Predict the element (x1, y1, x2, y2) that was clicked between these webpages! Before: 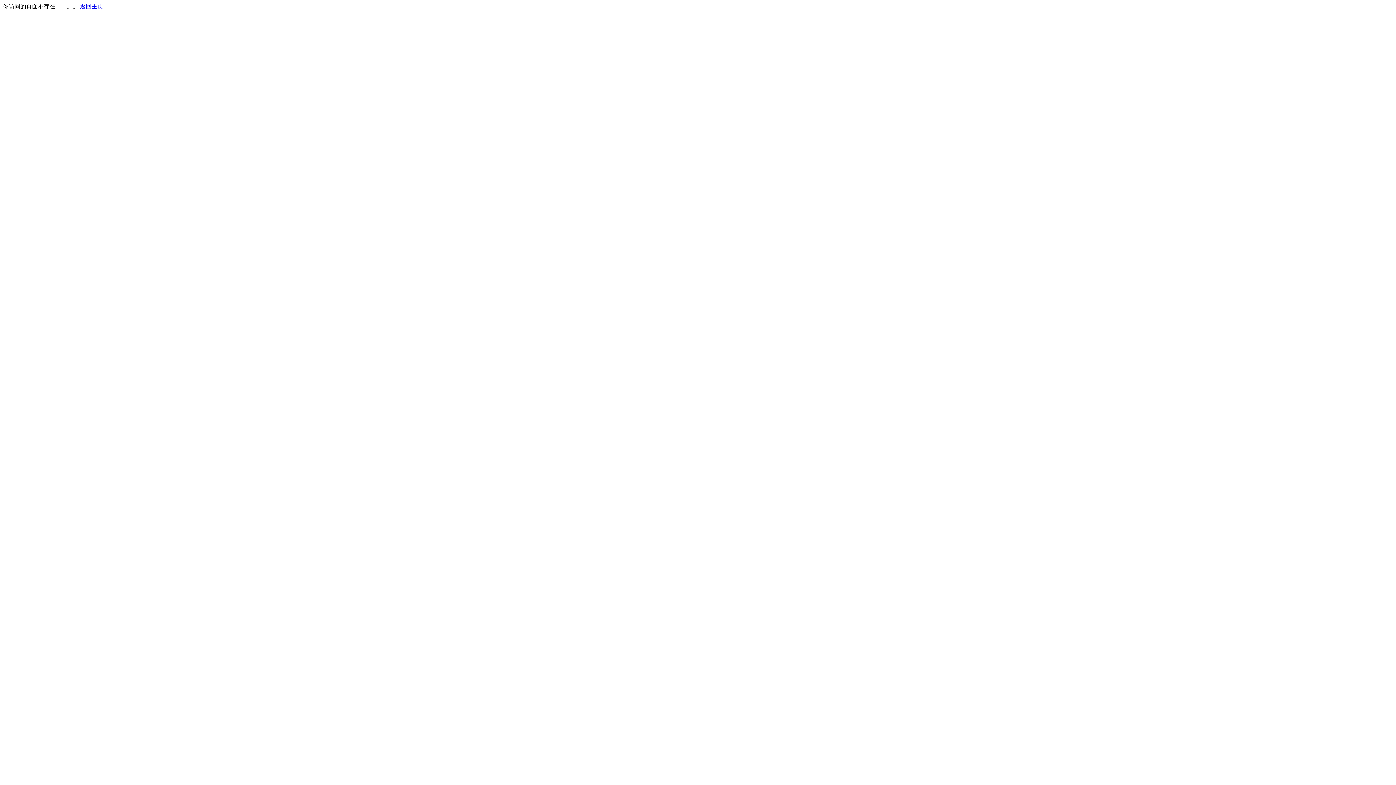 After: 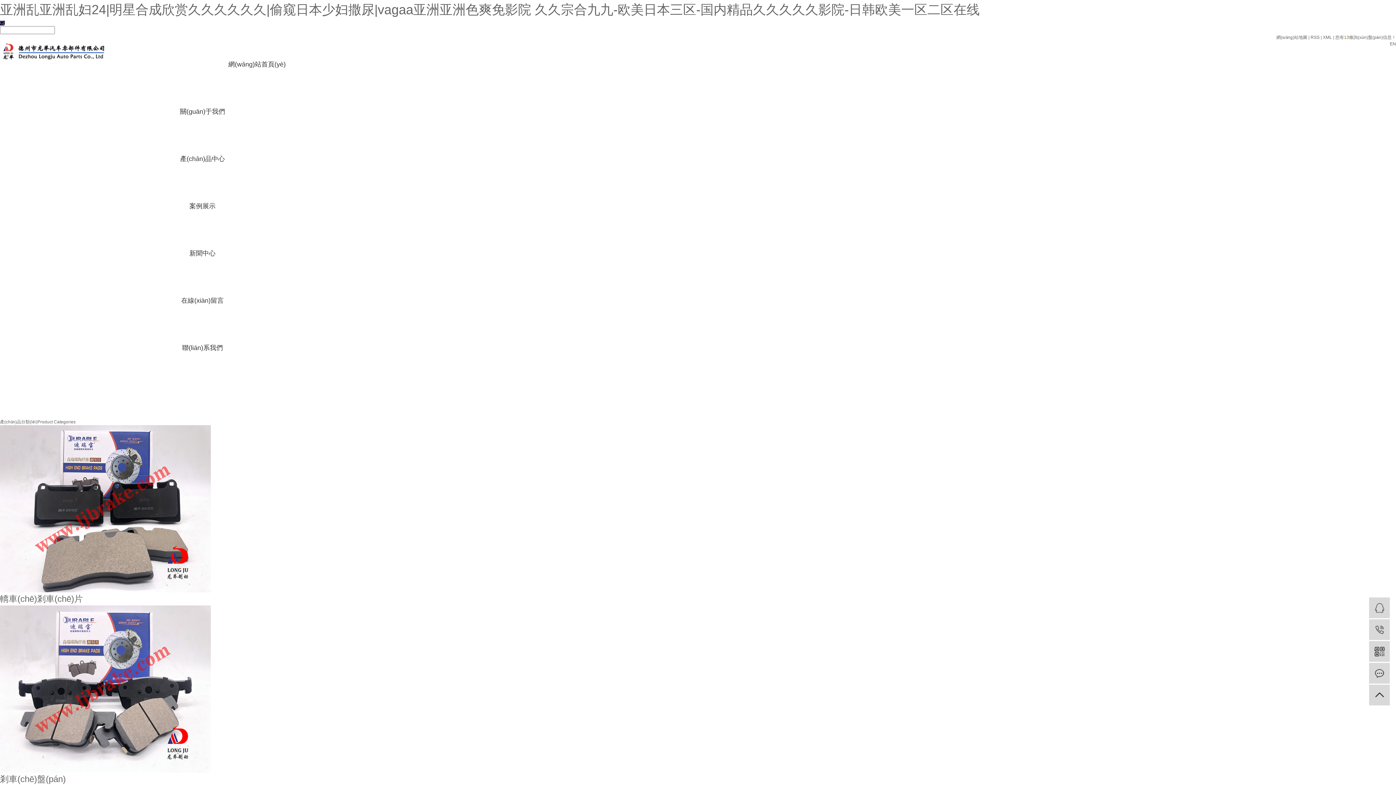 Action: bbox: (80, 3, 103, 9) label: 返回主页